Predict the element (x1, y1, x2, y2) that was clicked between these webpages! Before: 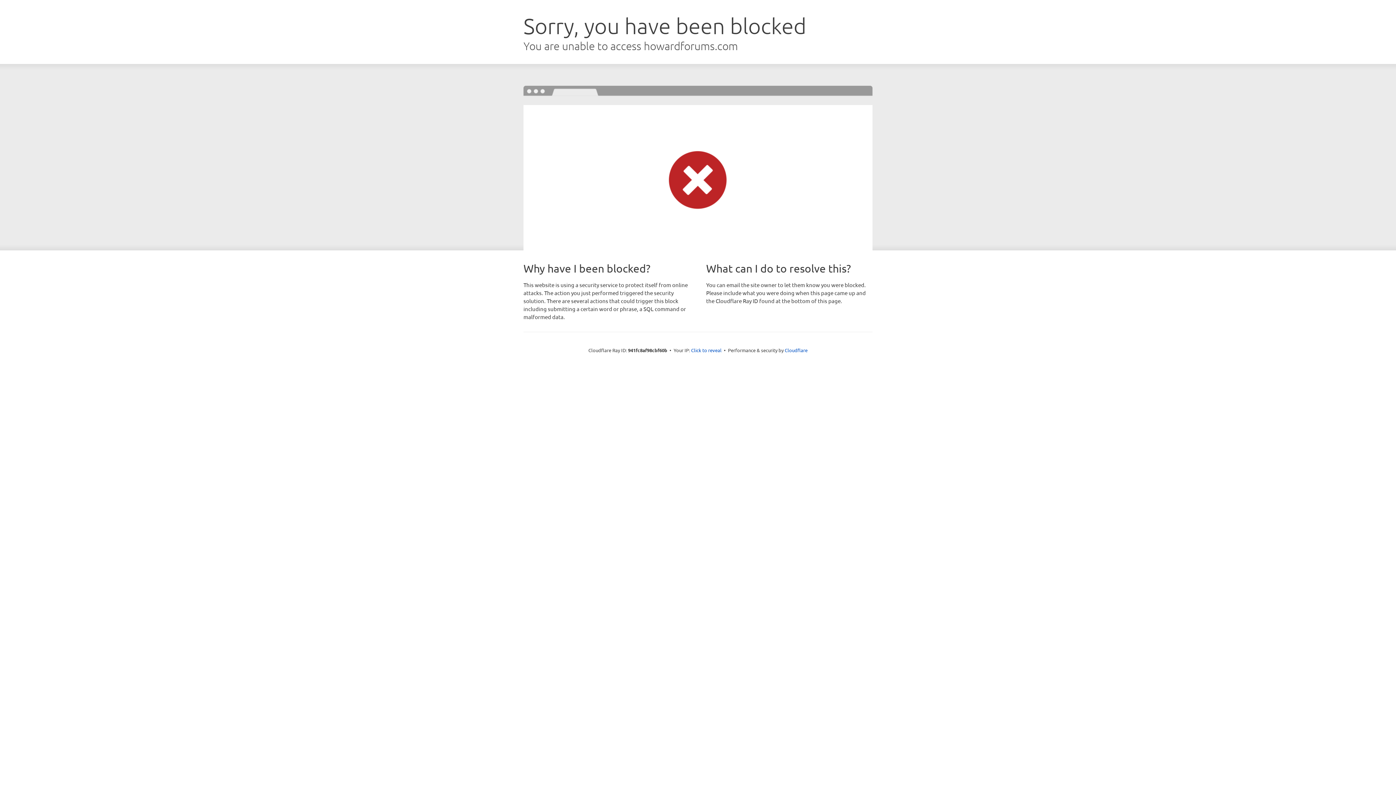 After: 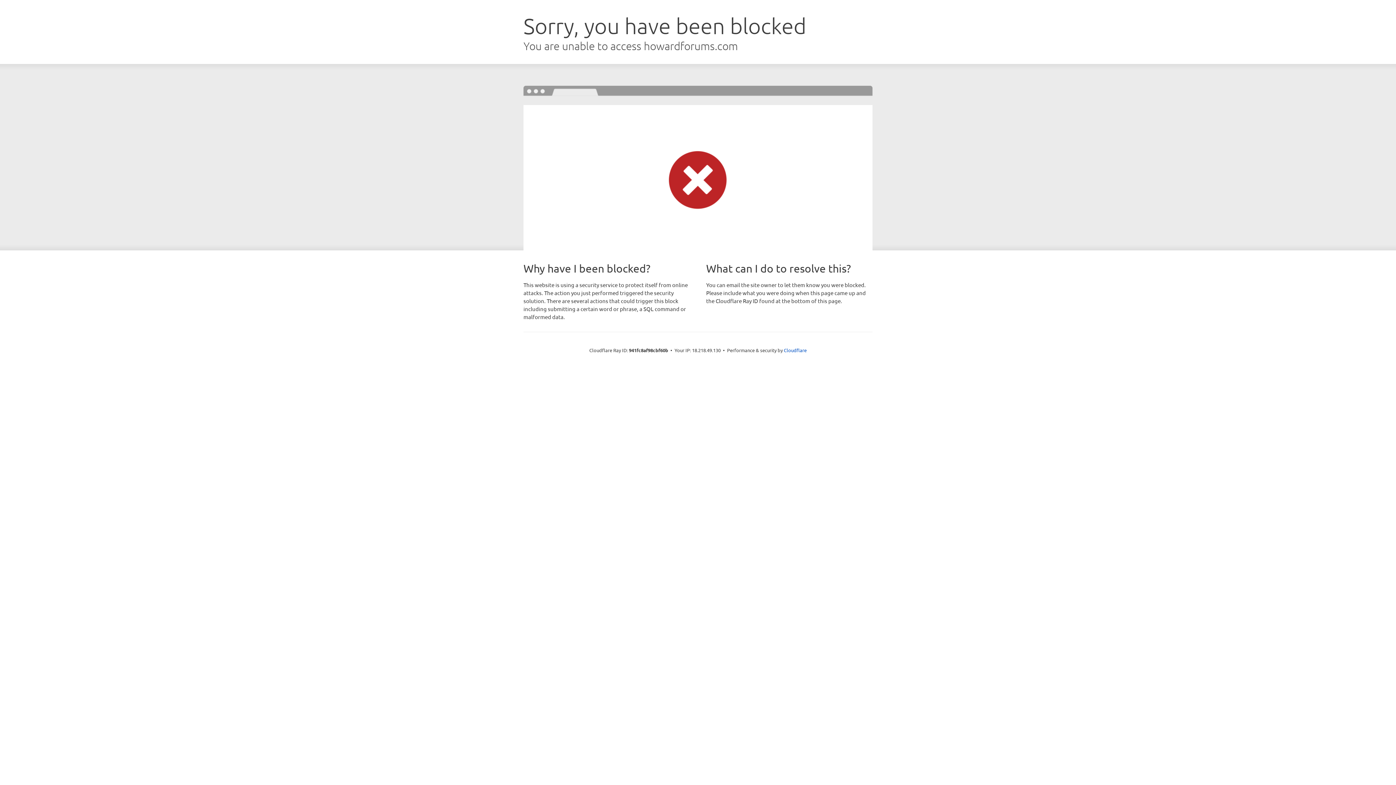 Action: bbox: (691, 346, 721, 353) label: Click to reveal